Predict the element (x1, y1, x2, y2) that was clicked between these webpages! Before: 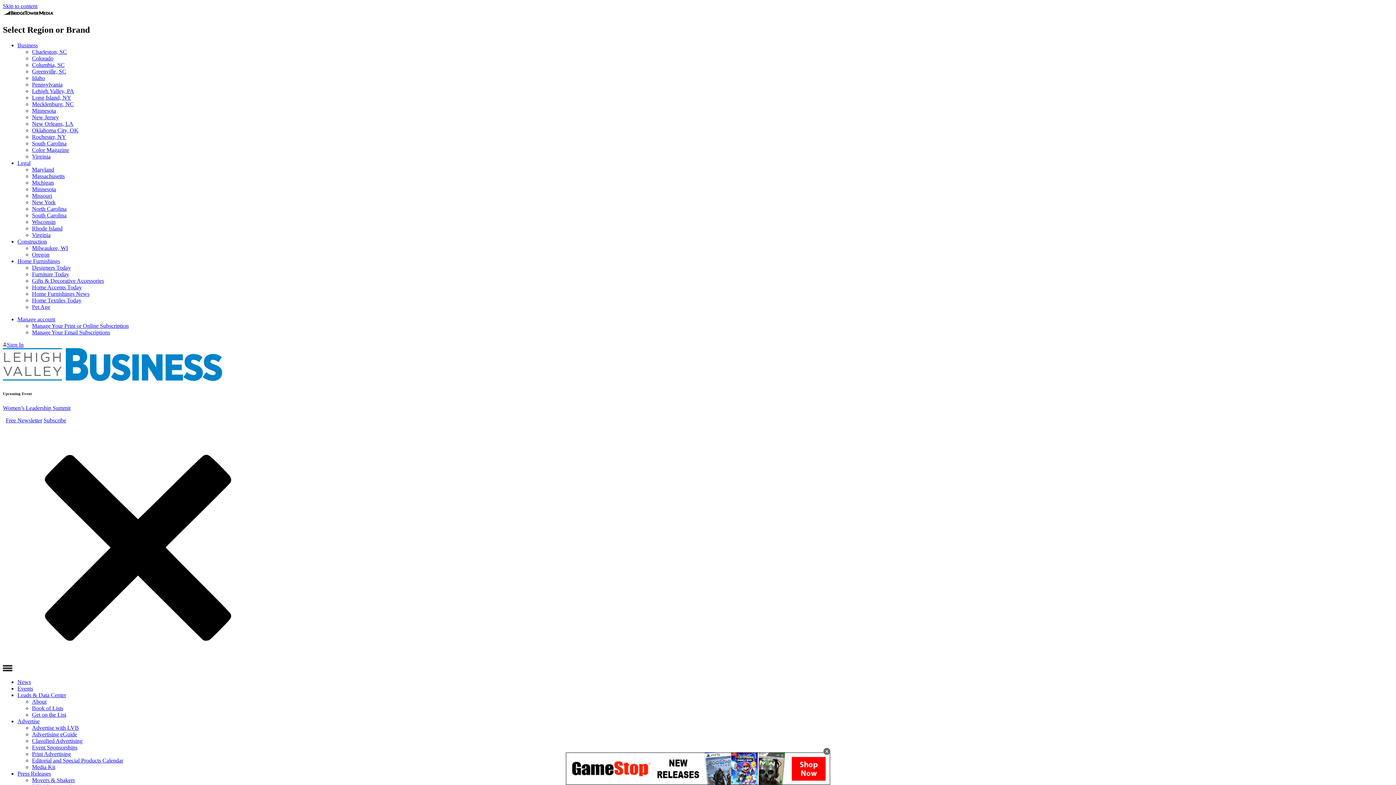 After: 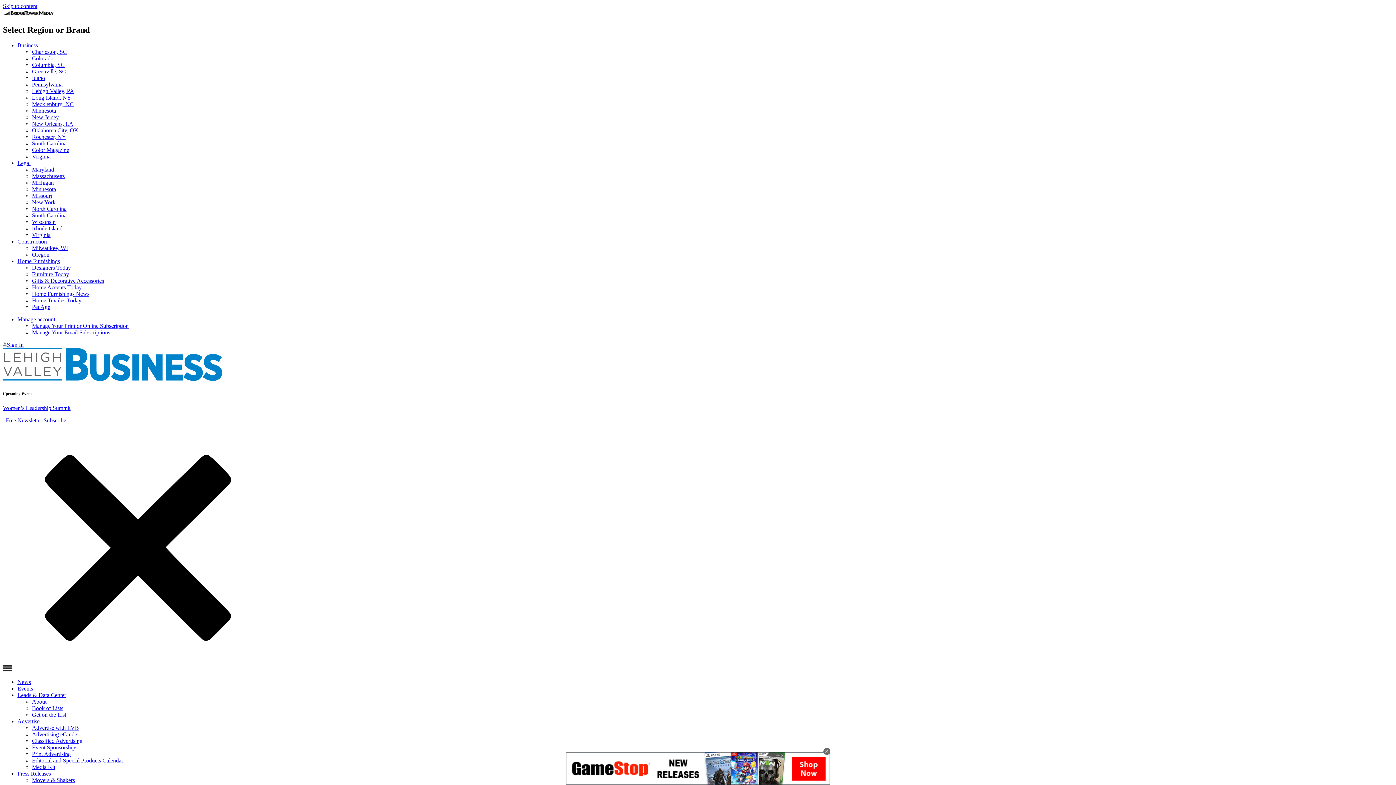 Action: label: Greenville, SC bbox: (32, 68, 66, 74)